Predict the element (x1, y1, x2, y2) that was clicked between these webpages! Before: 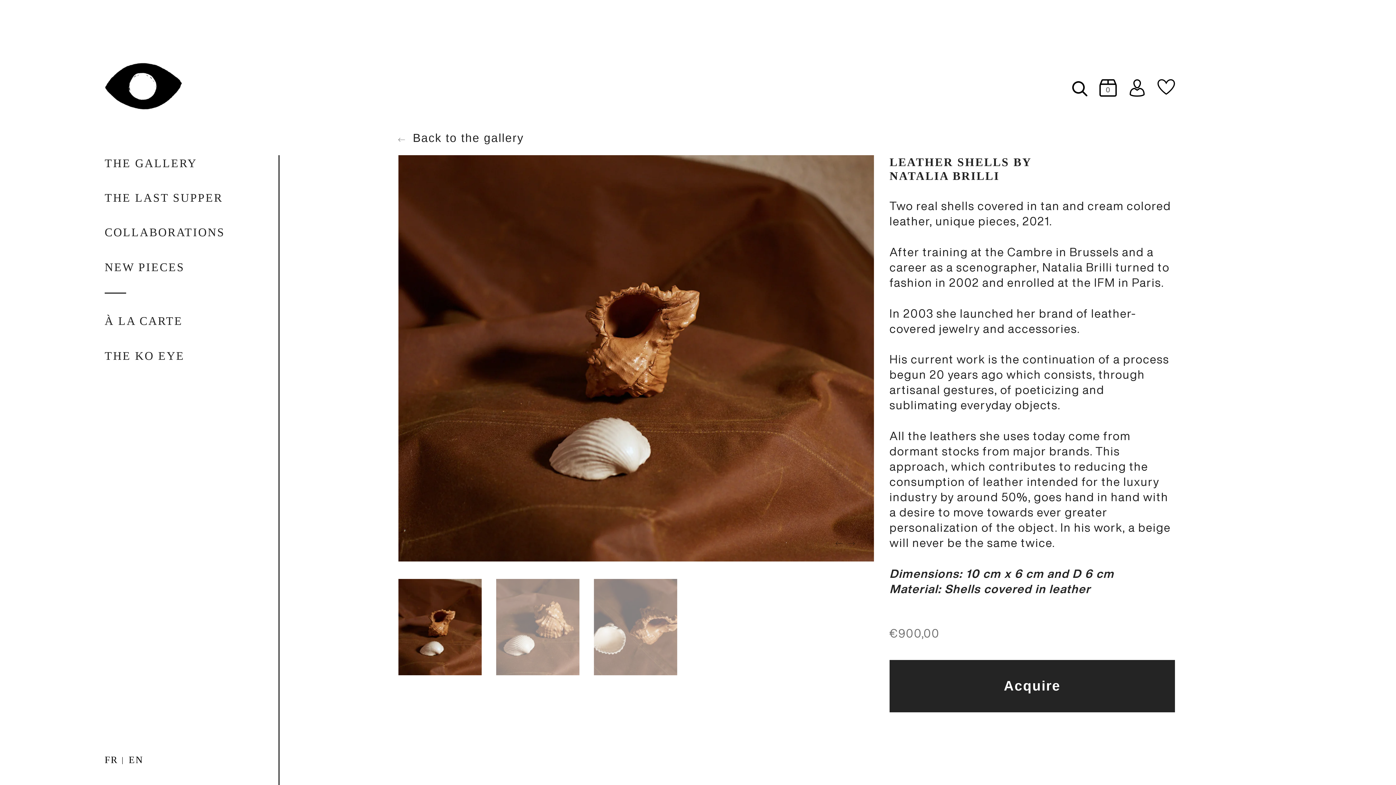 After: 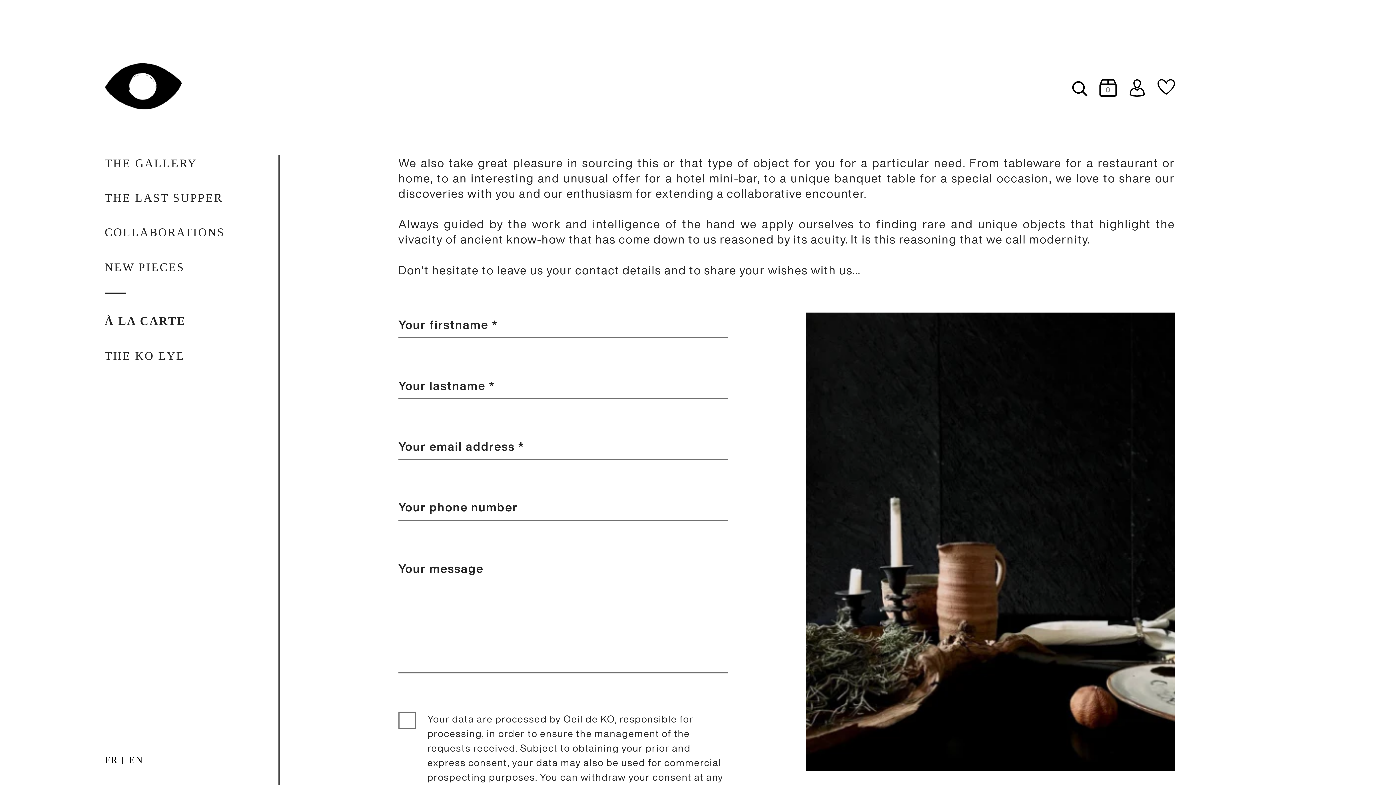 Action: label: À LA CARTE bbox: (104, 314, 182, 327)